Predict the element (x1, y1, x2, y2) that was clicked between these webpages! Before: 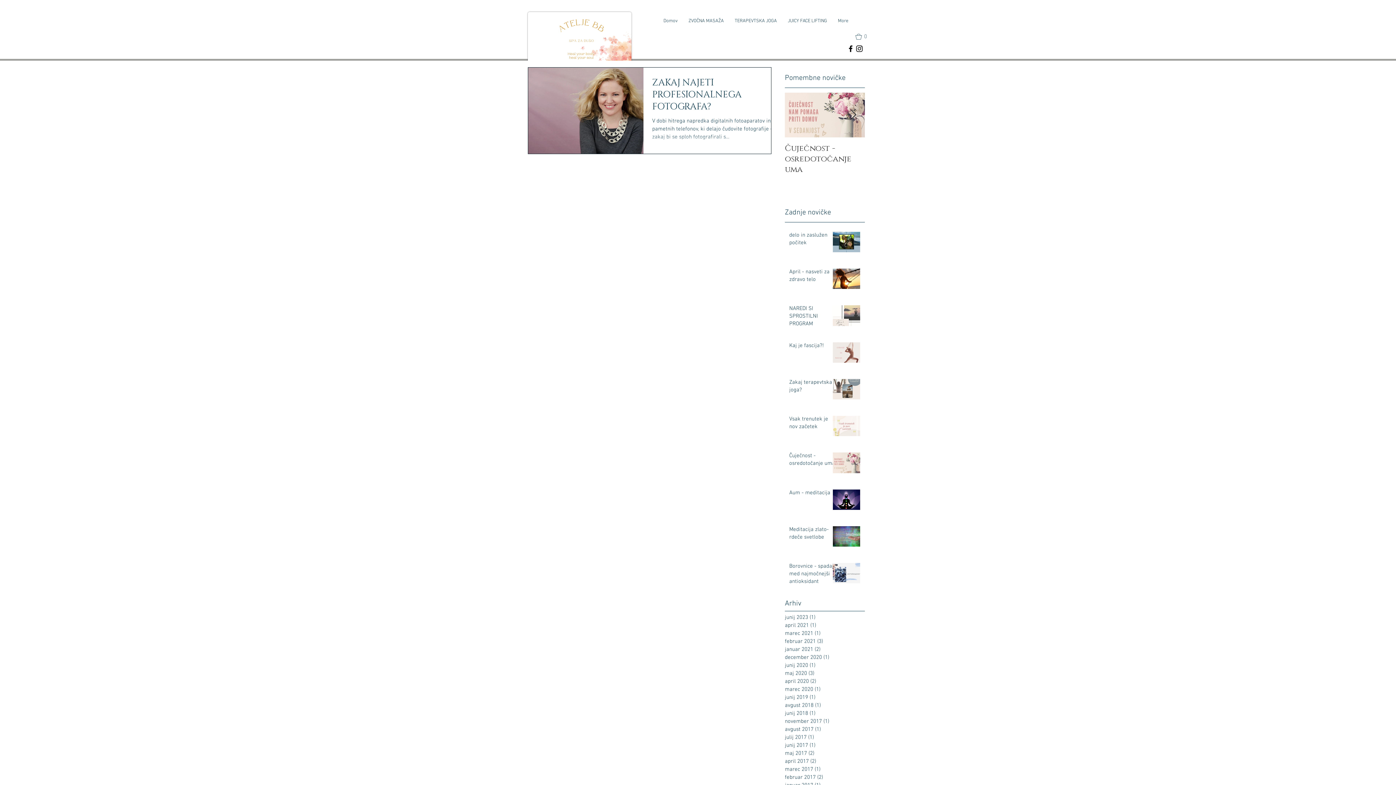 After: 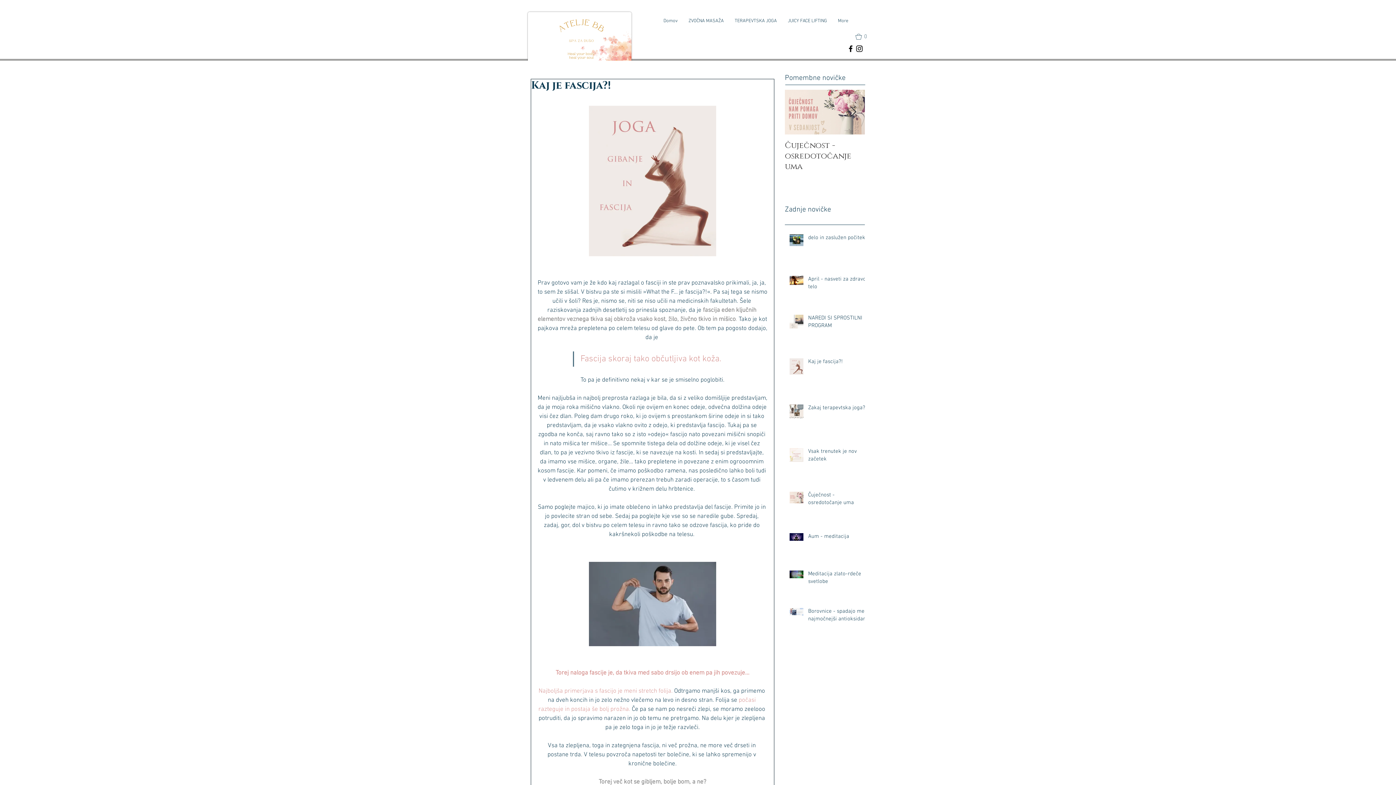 Action: bbox: (789, 342, 837, 352) label: Kaj je fascija?!